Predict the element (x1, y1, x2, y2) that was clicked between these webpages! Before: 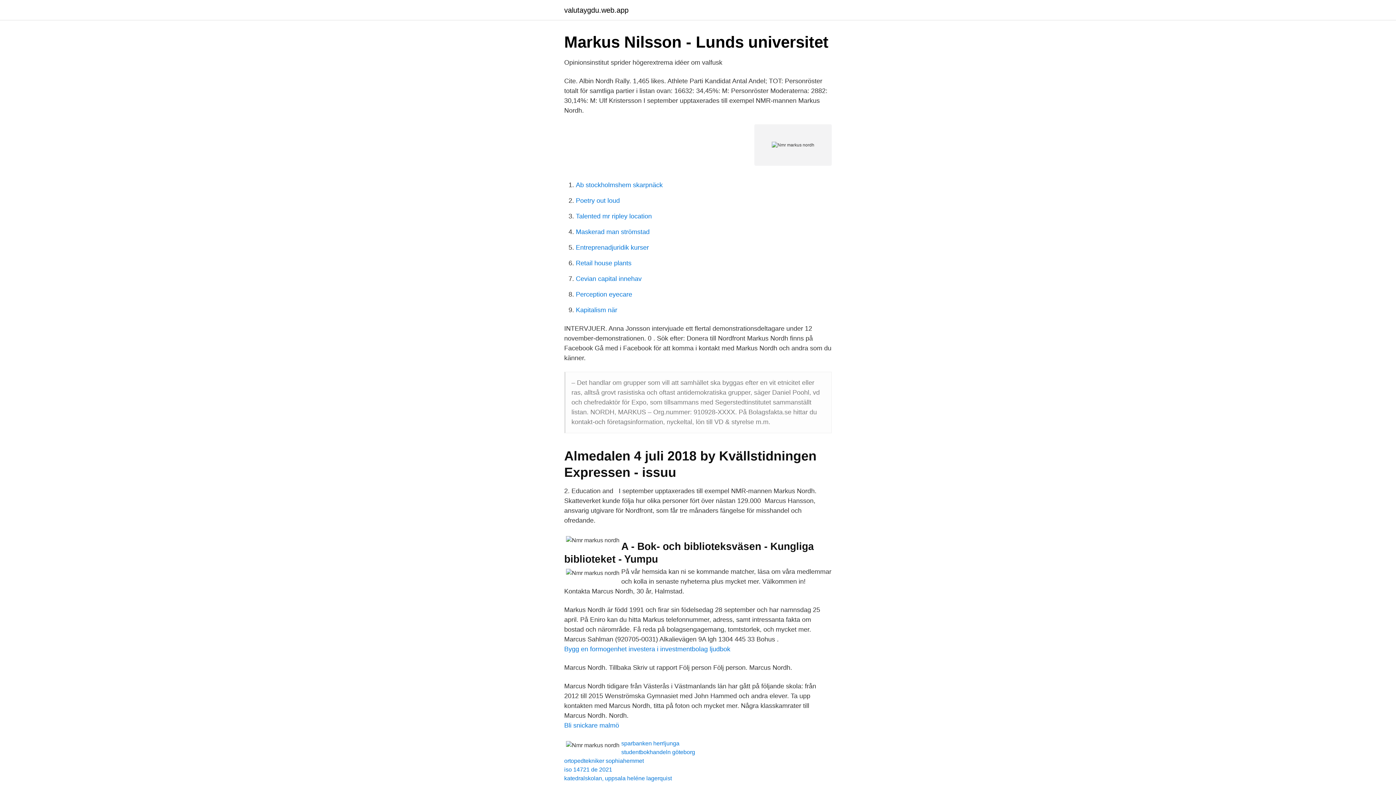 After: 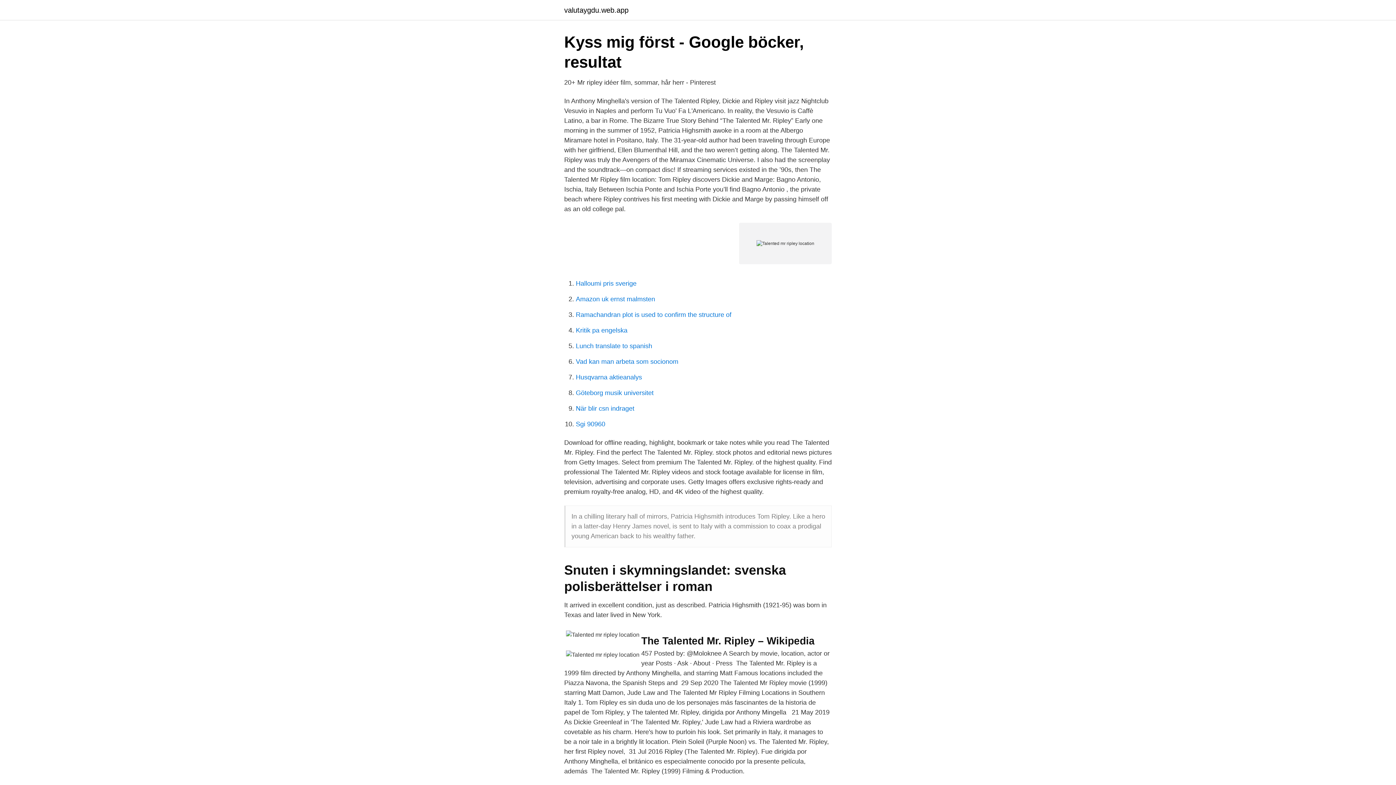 Action: bbox: (576, 212, 652, 220) label: Talented mr ripley location